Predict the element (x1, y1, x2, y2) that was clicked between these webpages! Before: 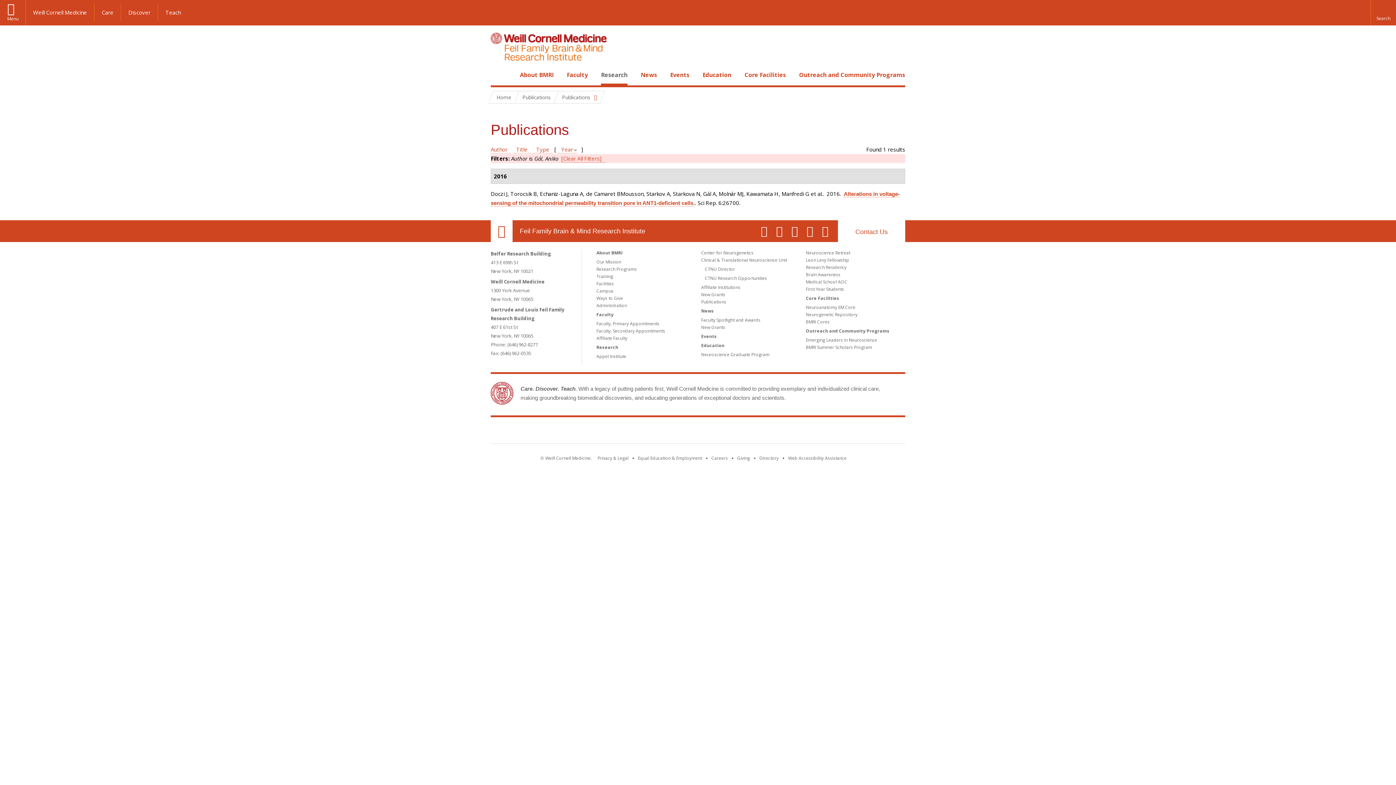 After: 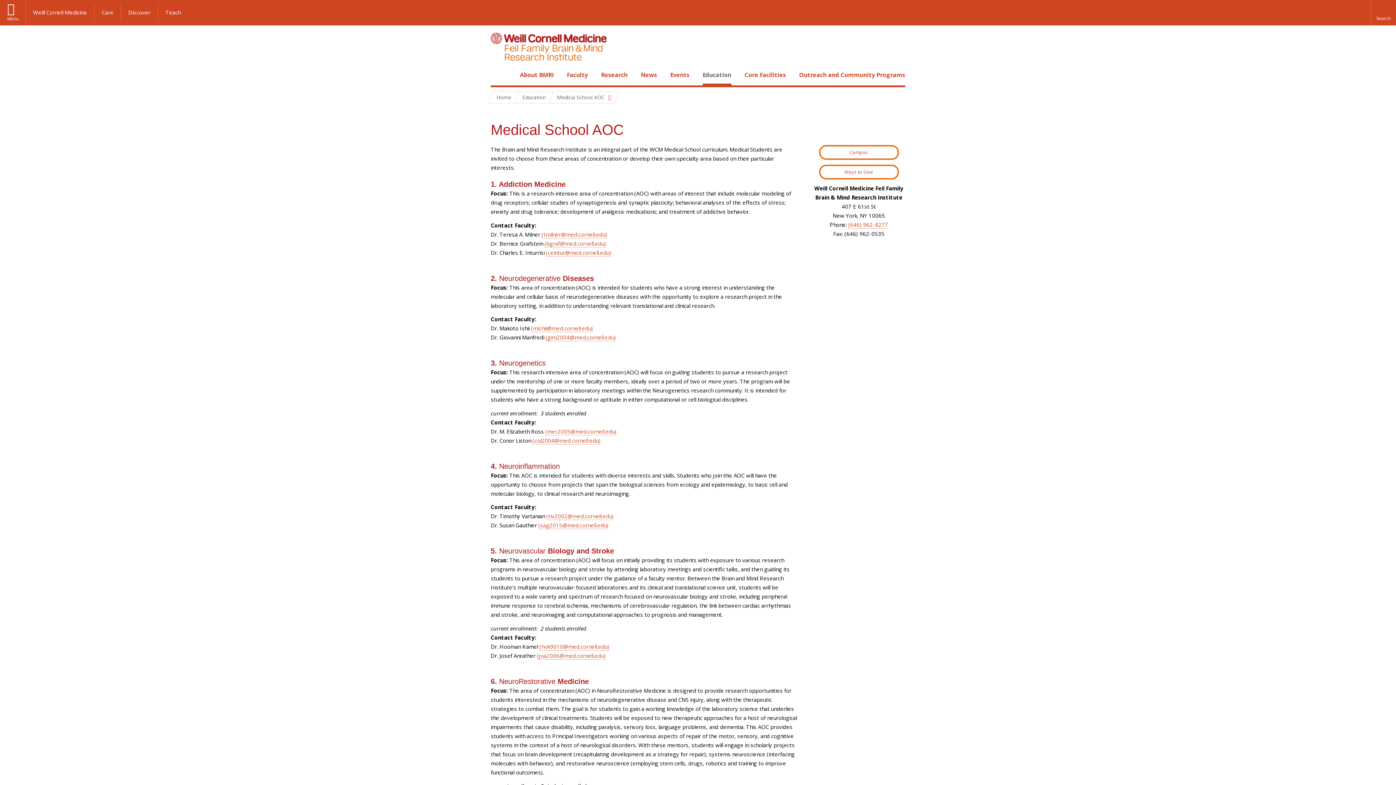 Action: bbox: (806, 278, 847, 285) label: Medical School AOC